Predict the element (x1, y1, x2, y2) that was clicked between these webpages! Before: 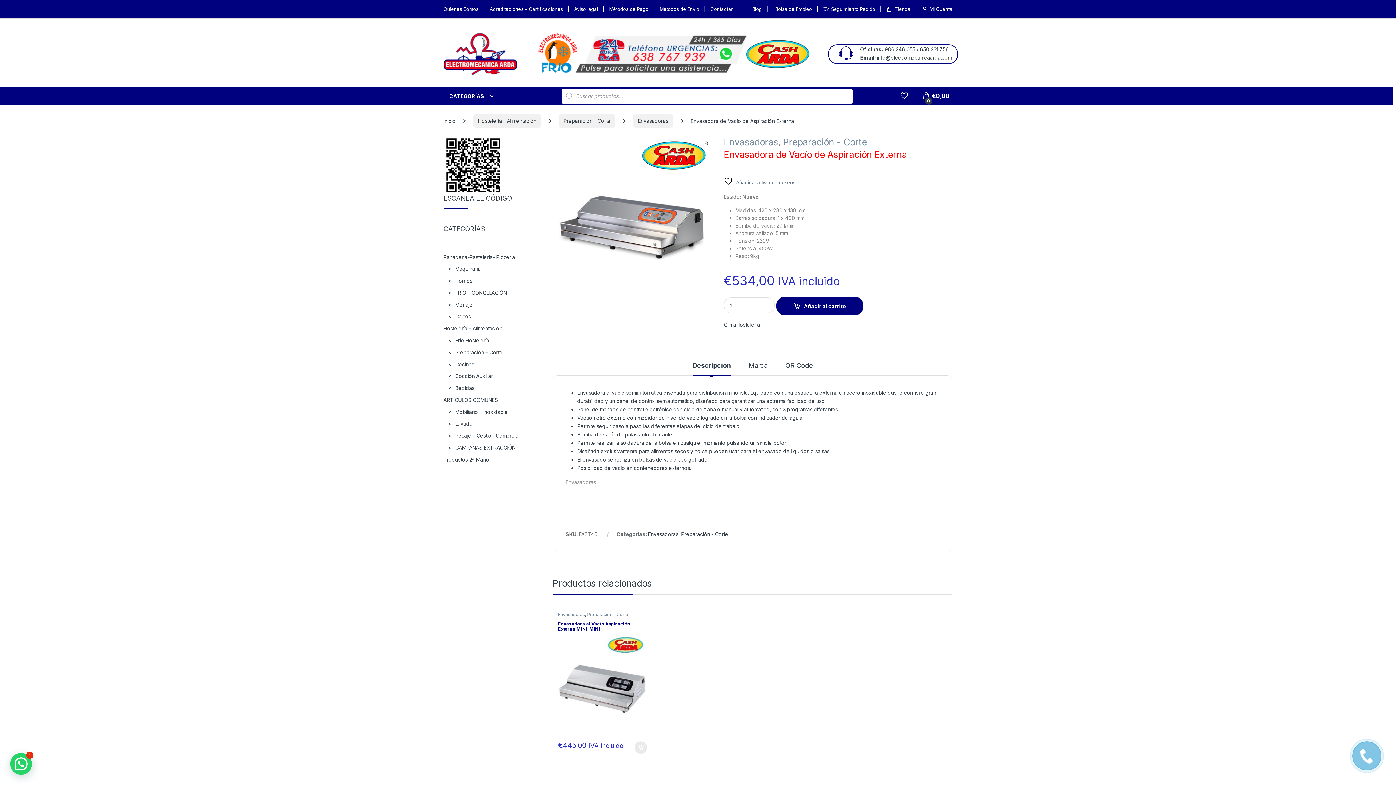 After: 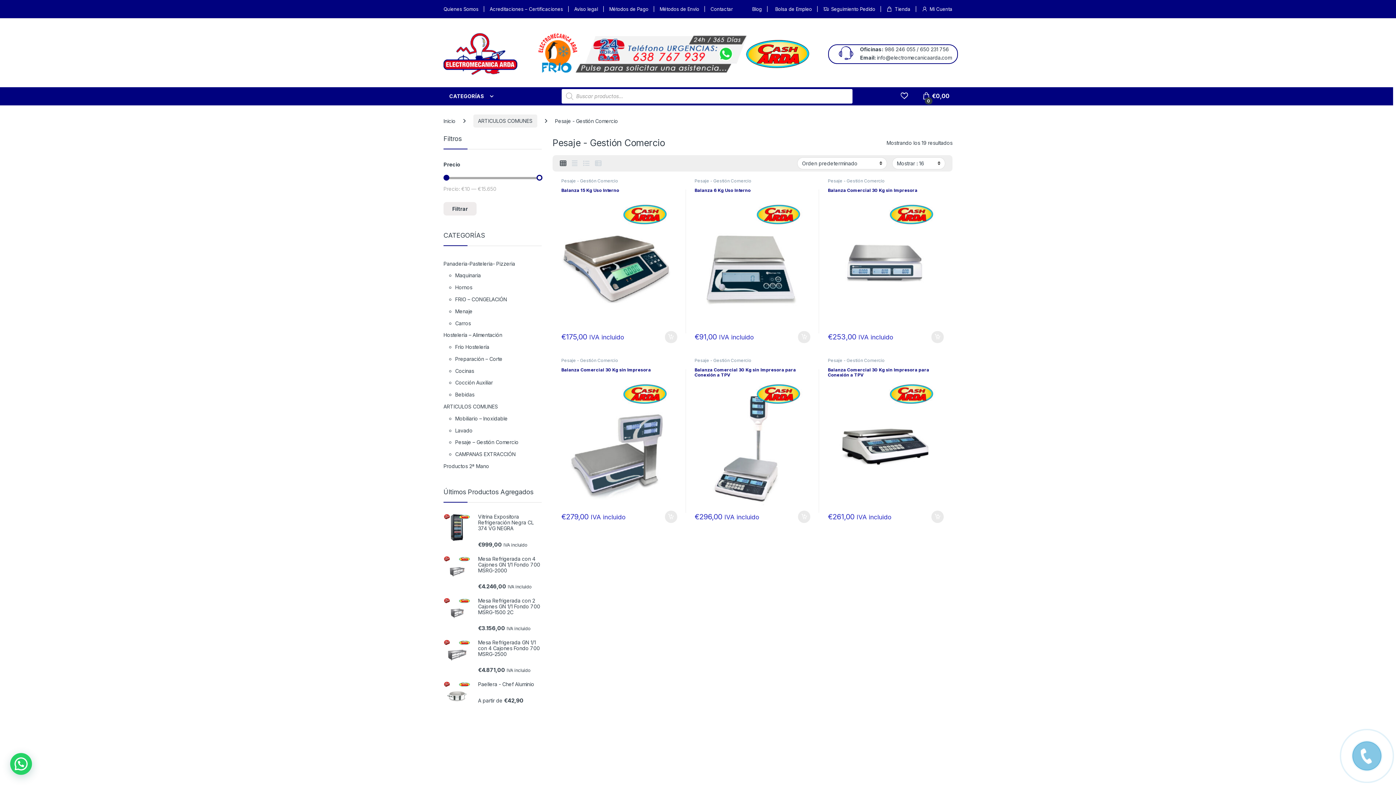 Action: bbox: (455, 429, 518, 441) label: Pesaje – Gestión Comercio